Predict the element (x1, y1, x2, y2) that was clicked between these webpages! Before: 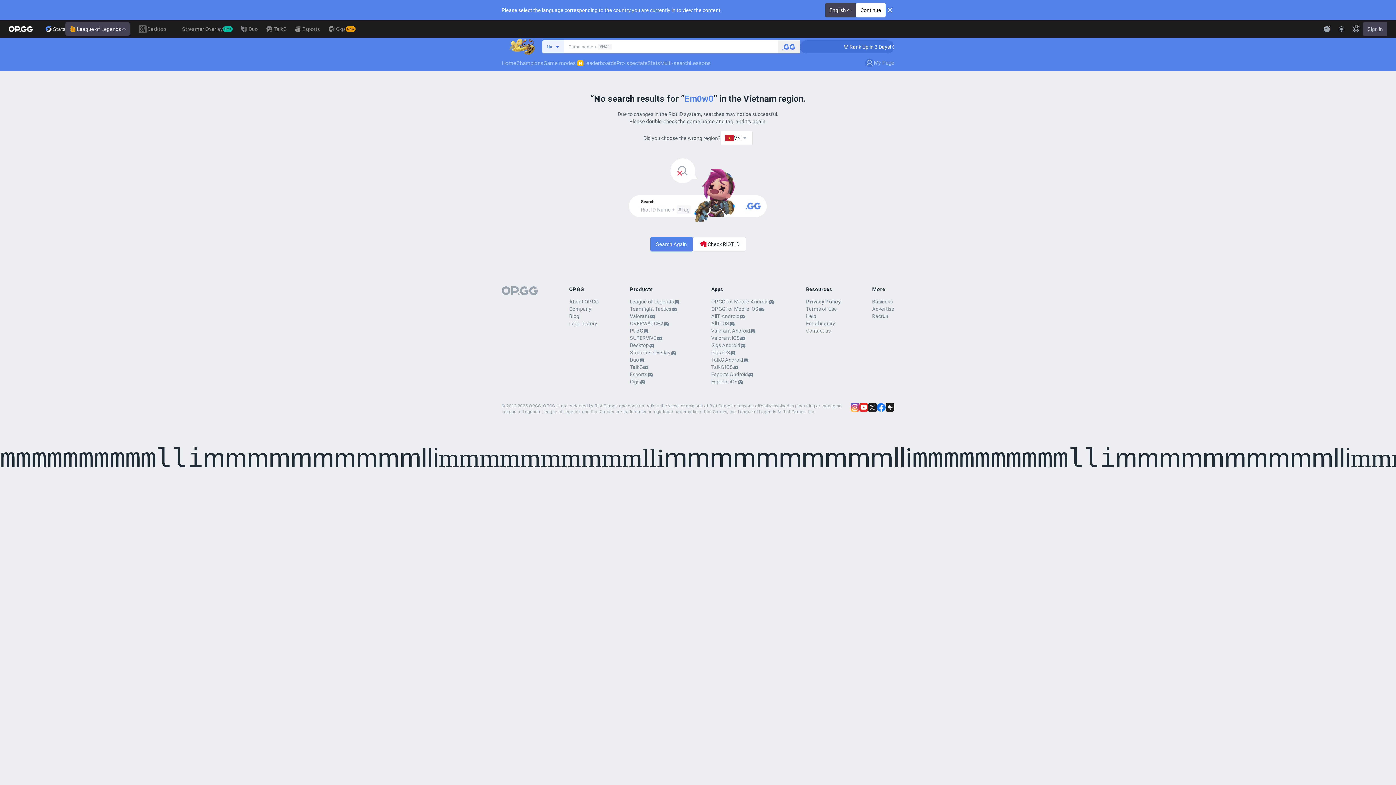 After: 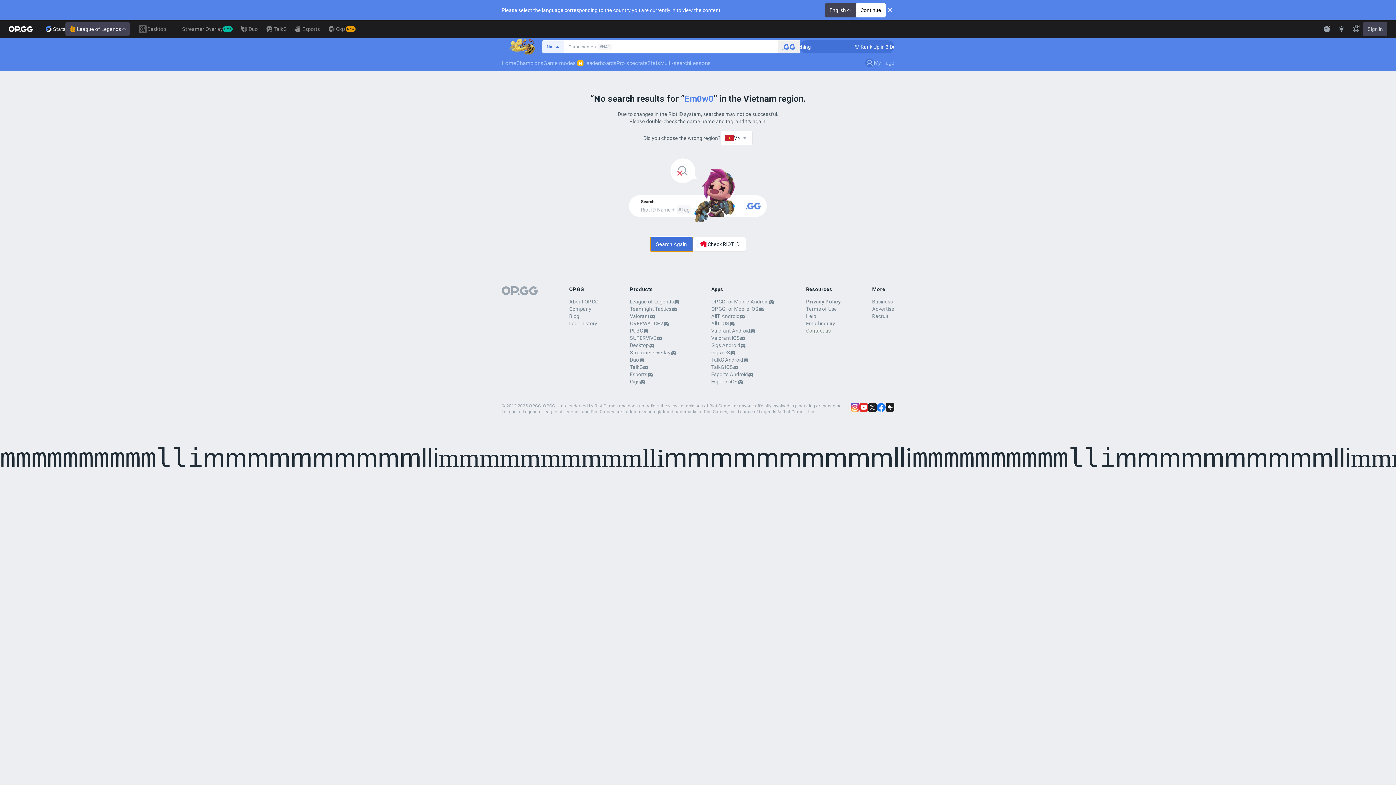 Action: label: Search Again bbox: (650, 236, 692, 251)